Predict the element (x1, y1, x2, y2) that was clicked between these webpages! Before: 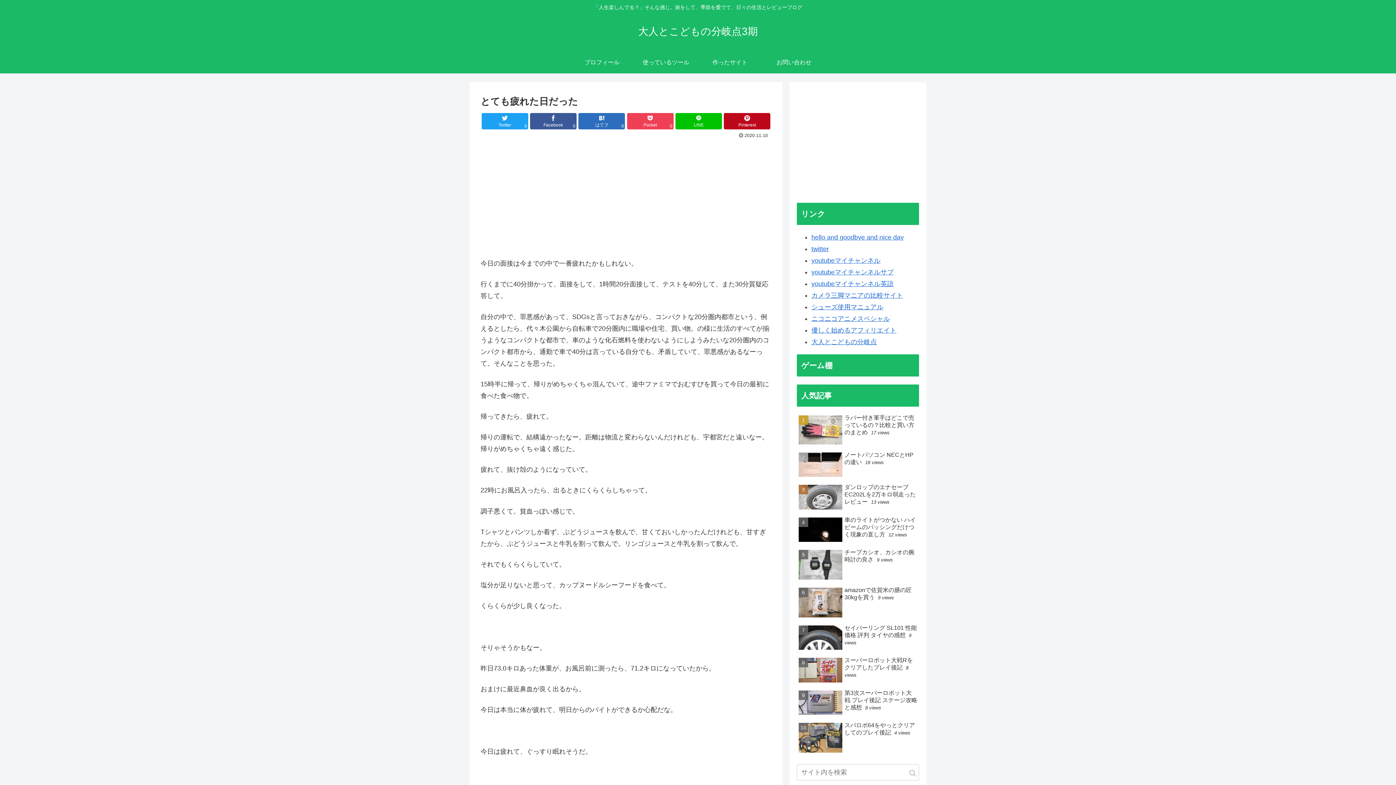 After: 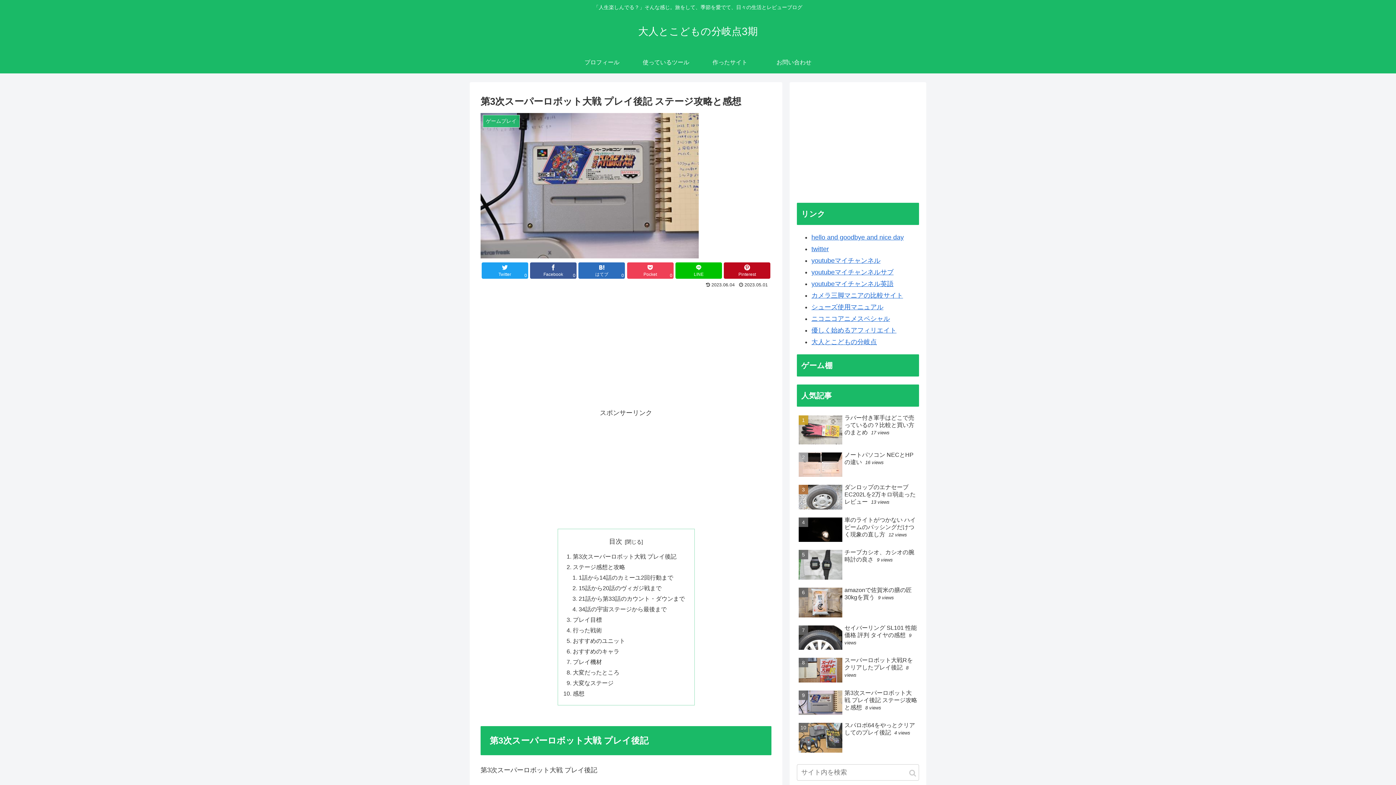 Action: bbox: (797, 687, 919, 718) label: 第3次スーパーロボット大戦 プレイ後記 ステージ攻略と感想 8 views